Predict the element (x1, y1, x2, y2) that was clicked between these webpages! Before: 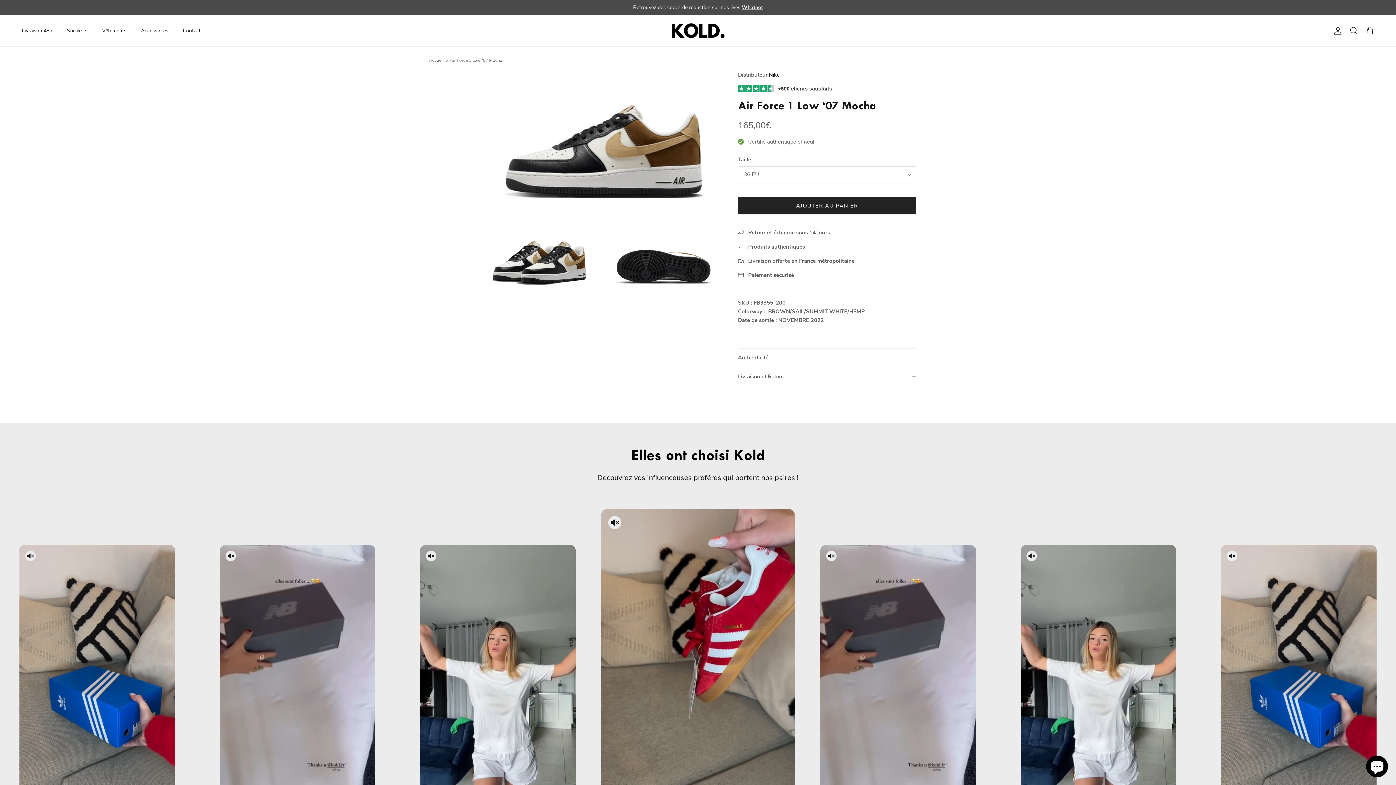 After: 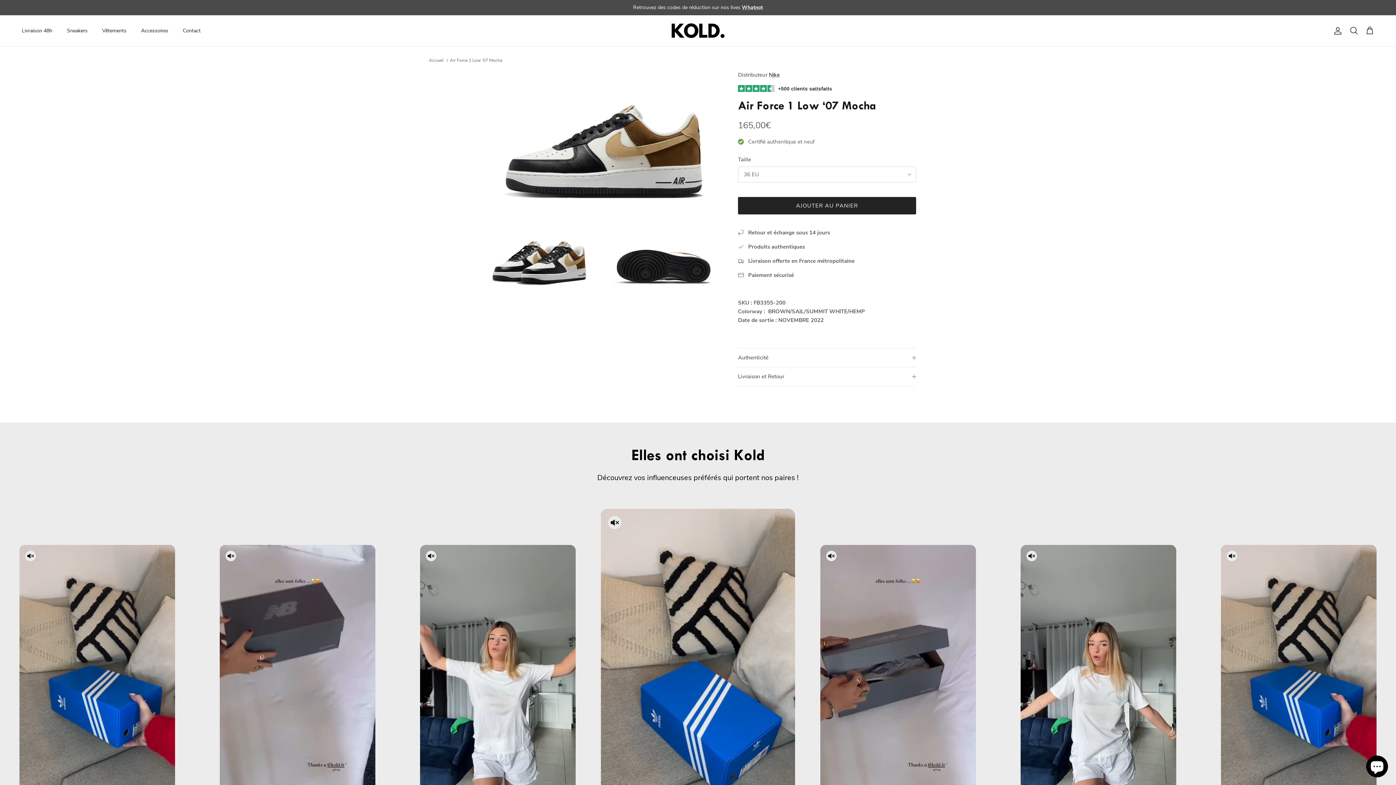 Action: bbox: (449, 57, 502, 63) label: Air Force 1 Low ‘07 Mocha